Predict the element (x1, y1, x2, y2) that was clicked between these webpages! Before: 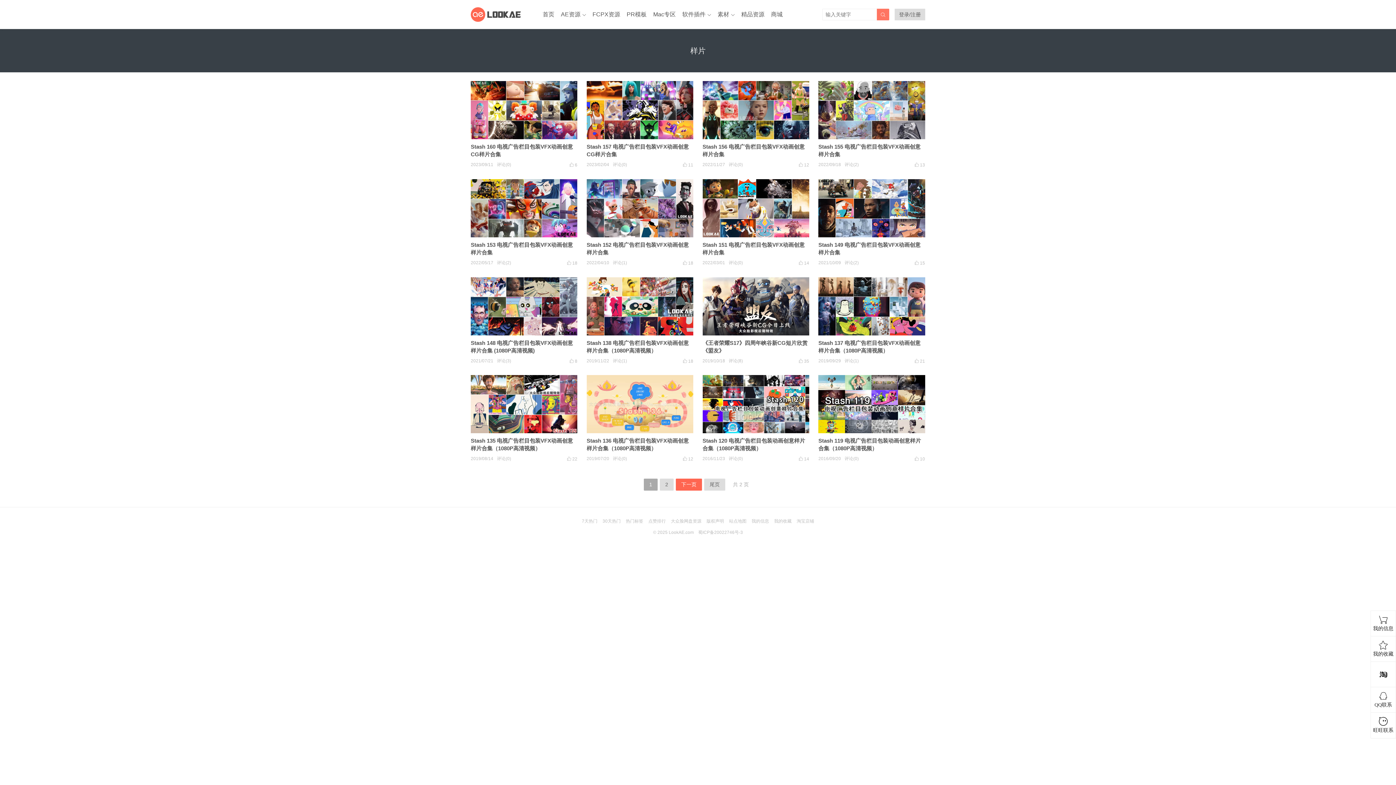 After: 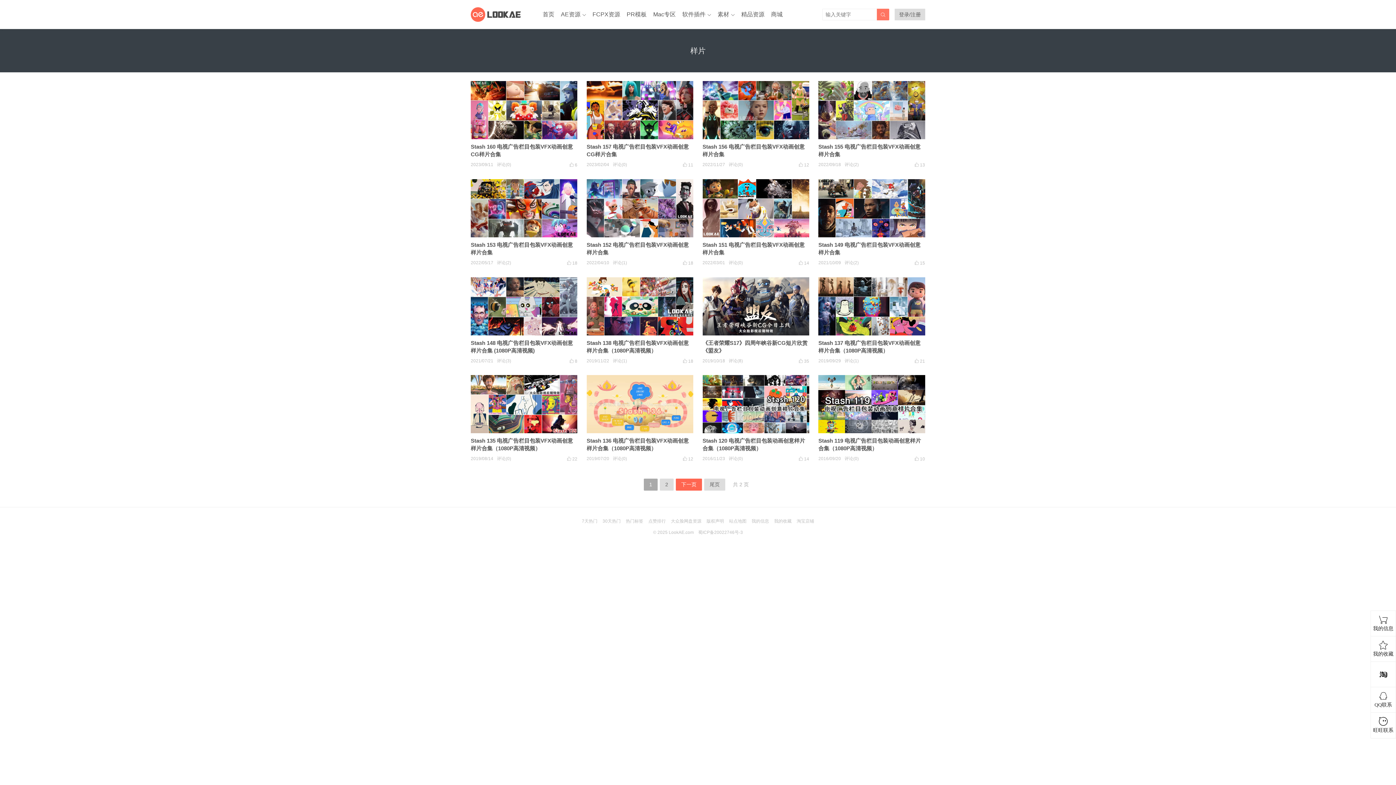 Action: bbox: (702, 375, 809, 433)